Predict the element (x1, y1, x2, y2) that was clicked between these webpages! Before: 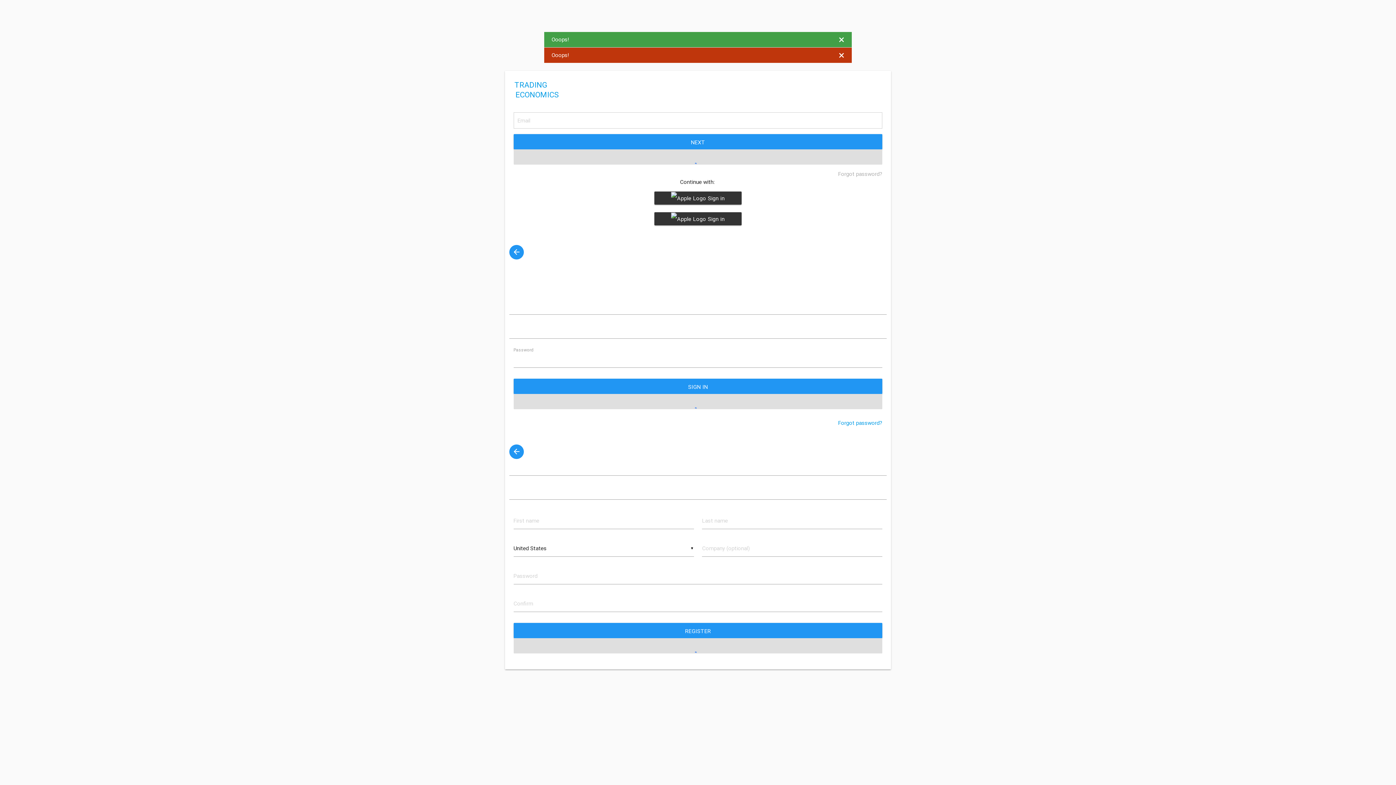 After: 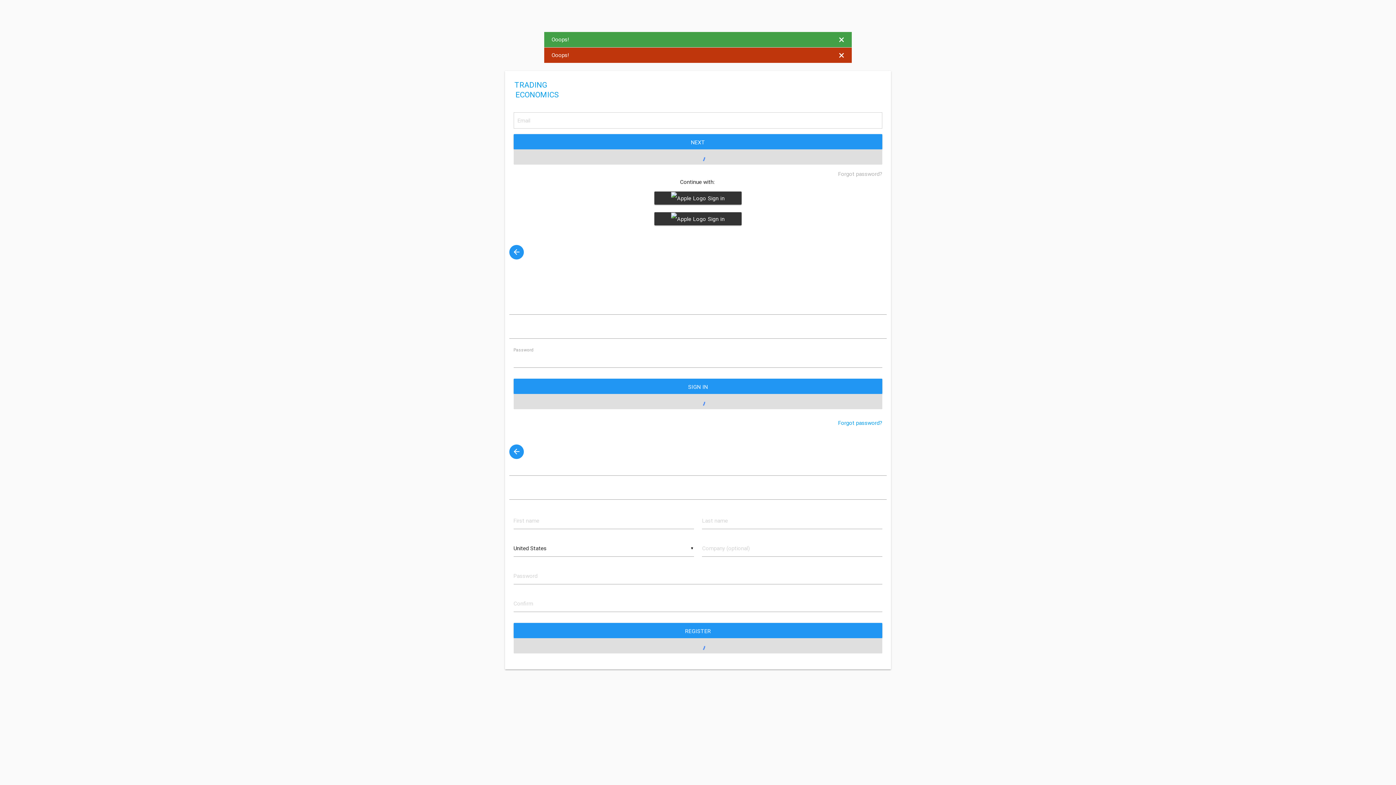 Action: bbox: (509, 444, 524, 459)